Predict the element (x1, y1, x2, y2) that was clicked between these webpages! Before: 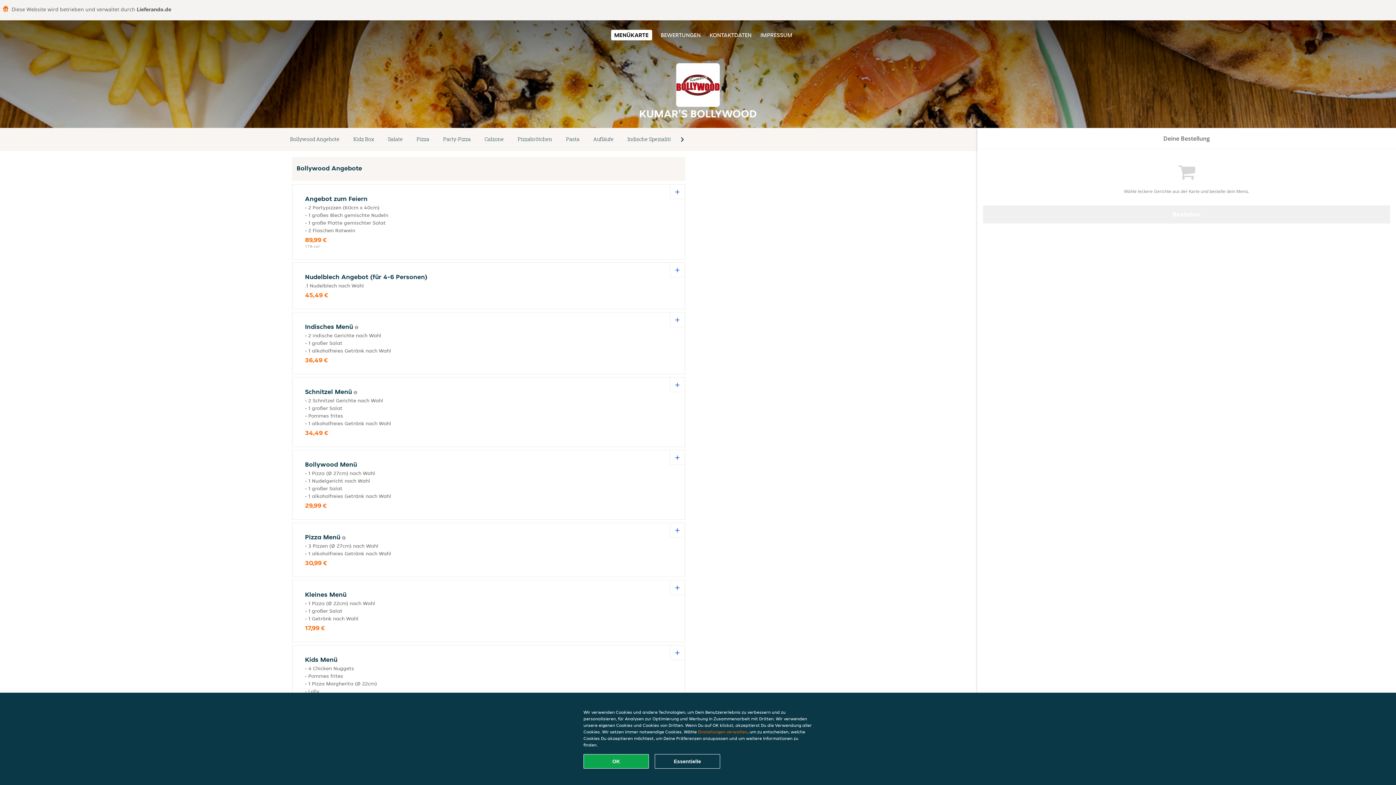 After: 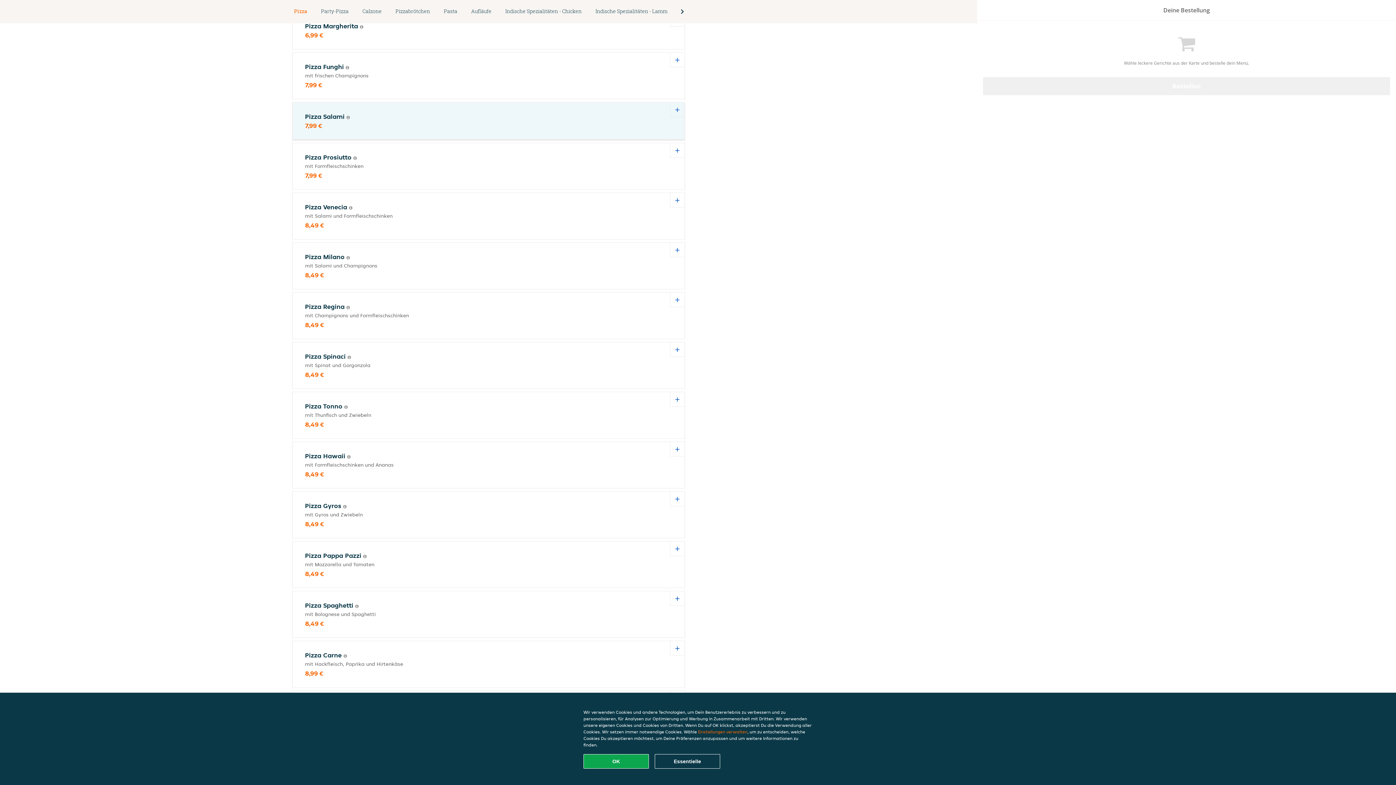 Action: bbox: (409, 134, 436, 144) label: Pizza